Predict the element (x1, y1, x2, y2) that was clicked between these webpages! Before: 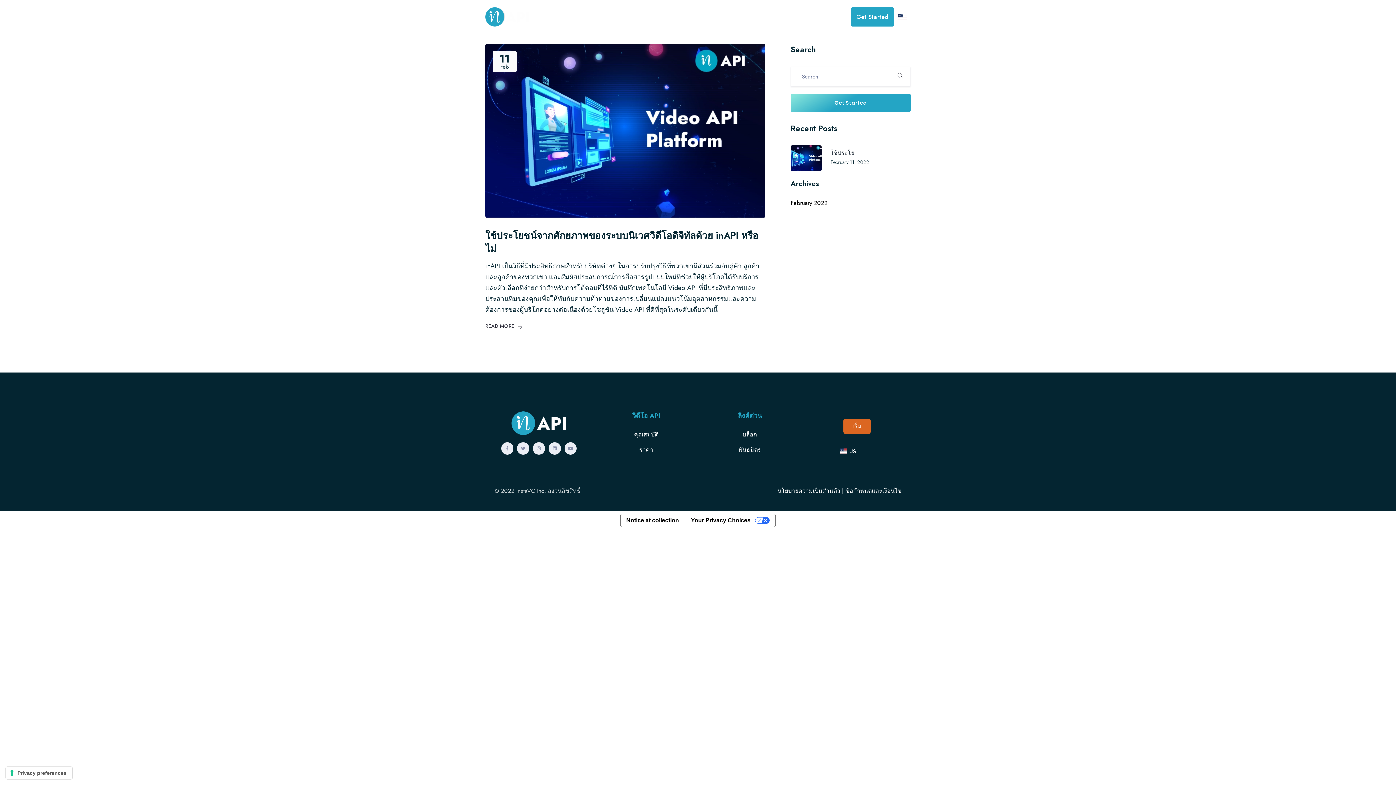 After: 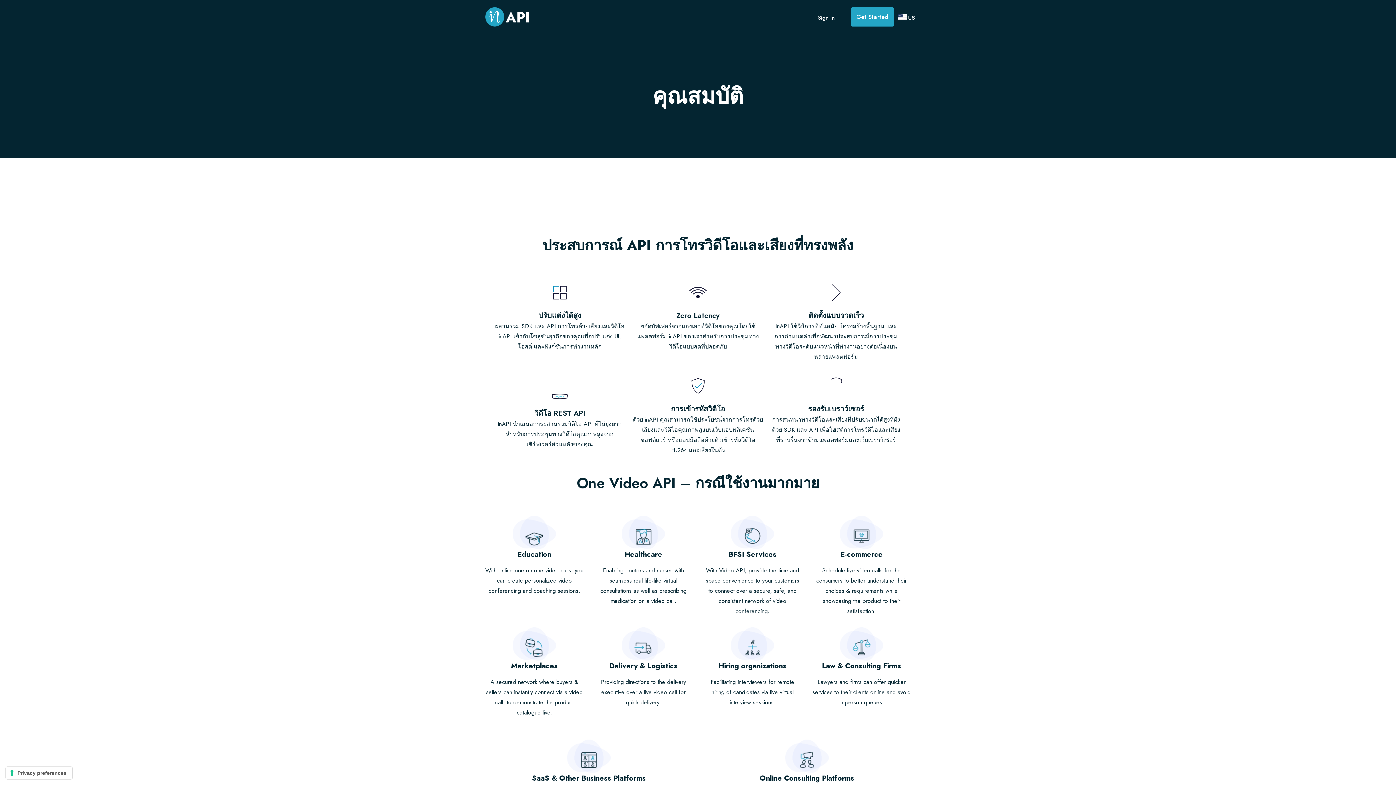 Action: label: คุณสมบัติ bbox: (634, 430, 658, 439)